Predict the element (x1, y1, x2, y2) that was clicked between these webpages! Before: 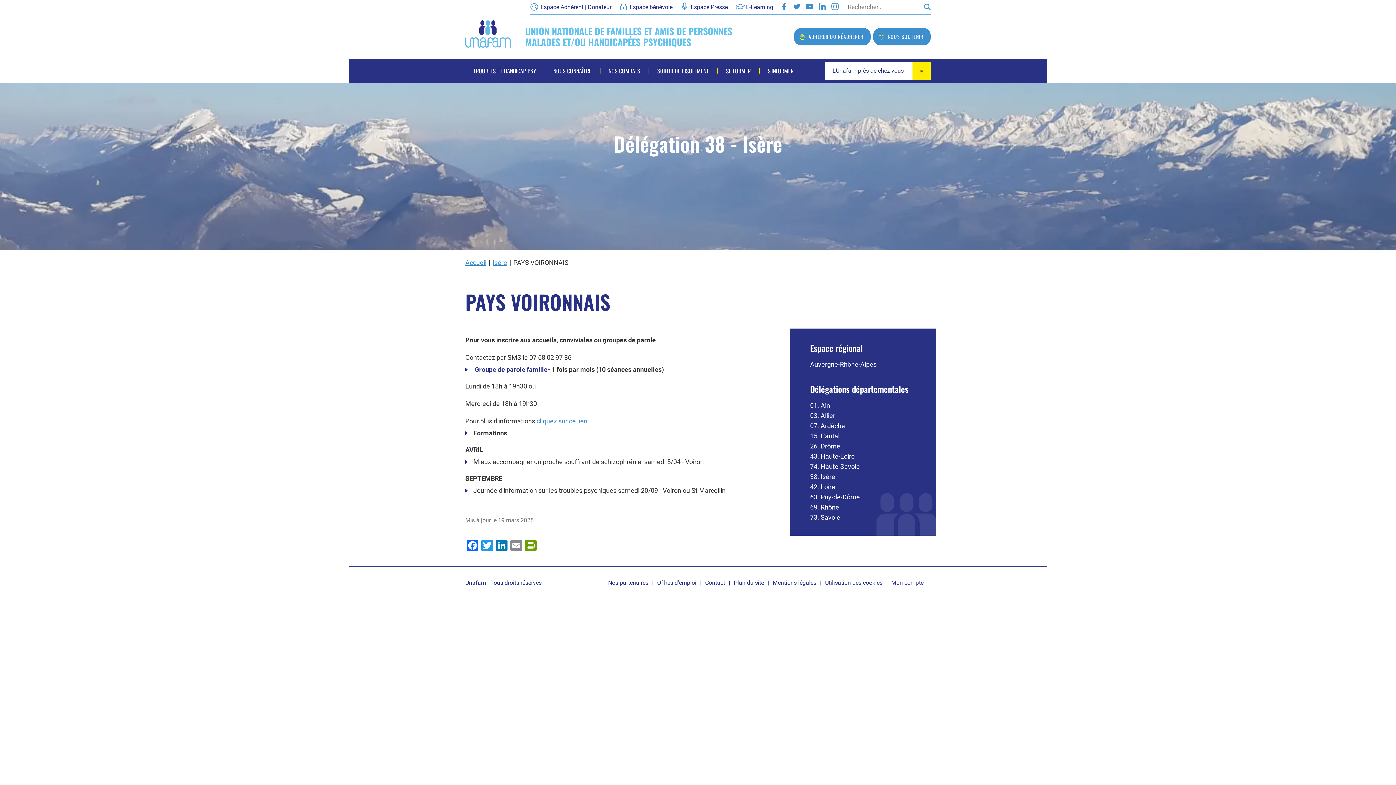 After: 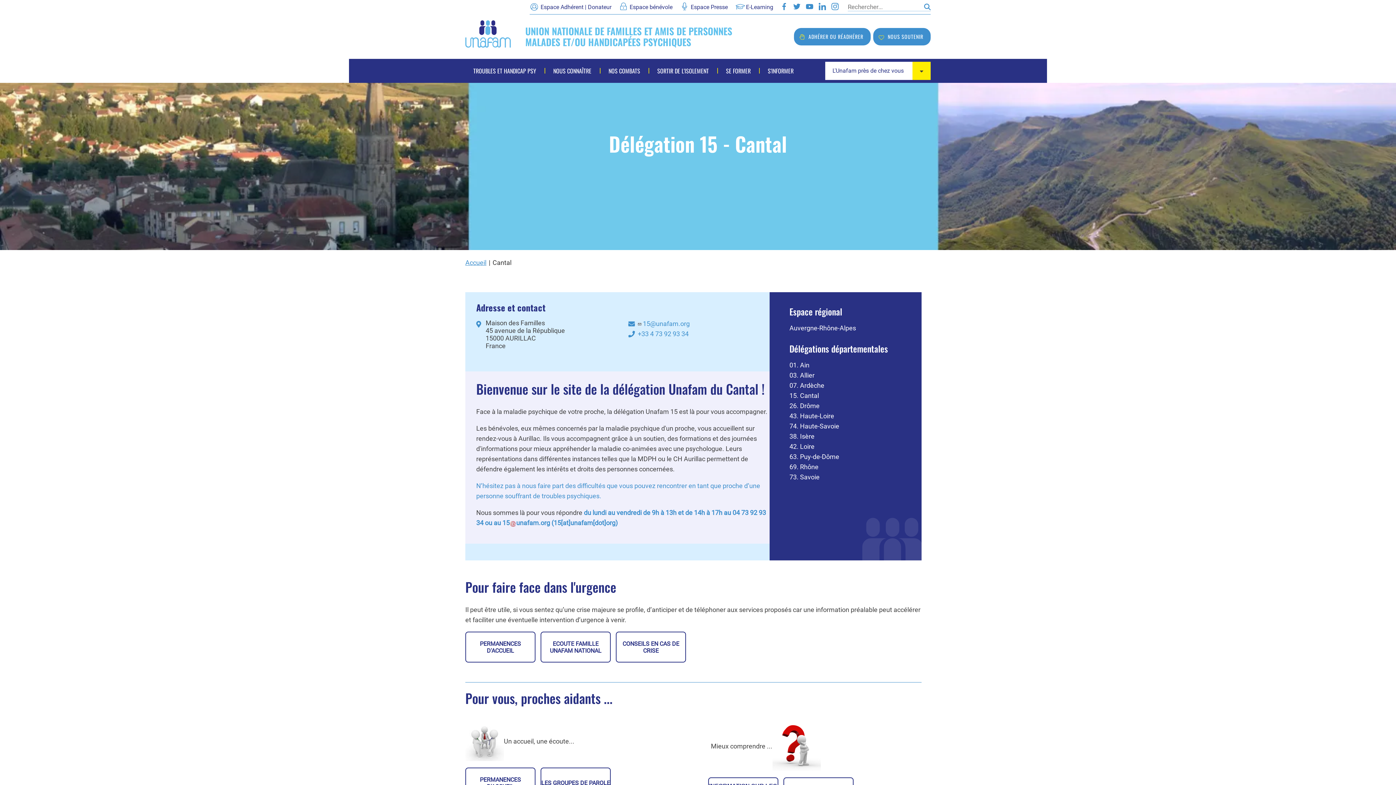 Action: label: 15. Cantal bbox: (810, 432, 839, 440)